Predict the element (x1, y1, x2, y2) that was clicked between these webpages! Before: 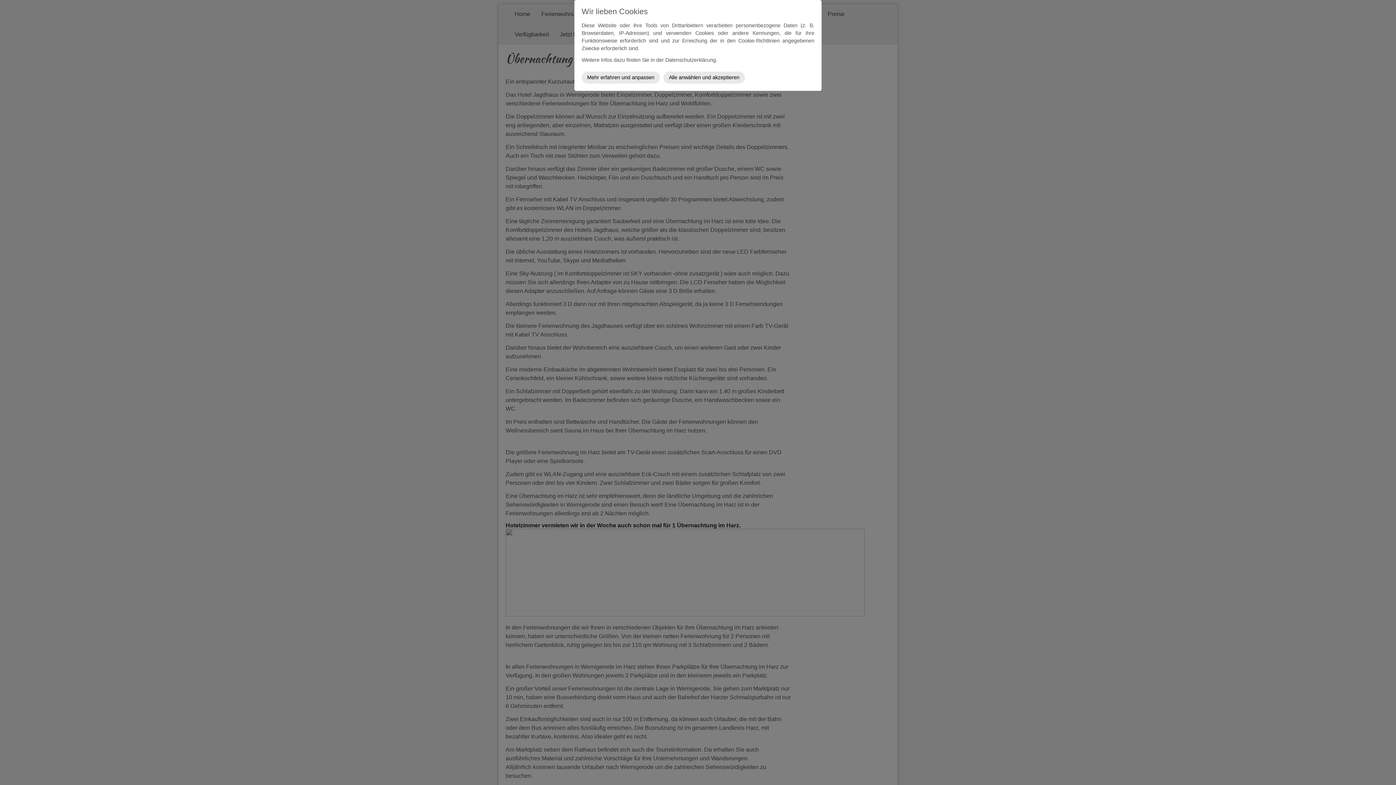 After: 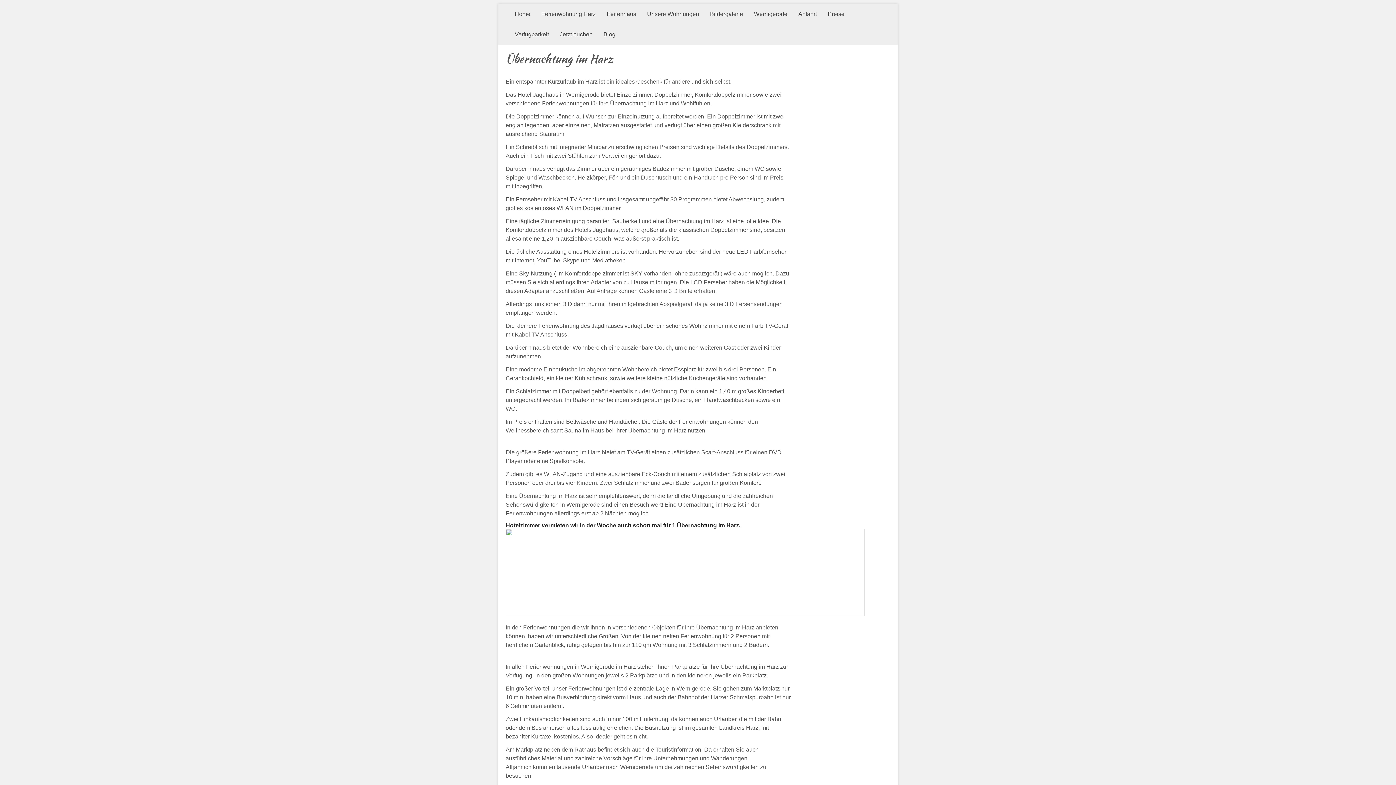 Action: bbox: (663, 71, 745, 83) label: Alle anwählen und akzeptieren